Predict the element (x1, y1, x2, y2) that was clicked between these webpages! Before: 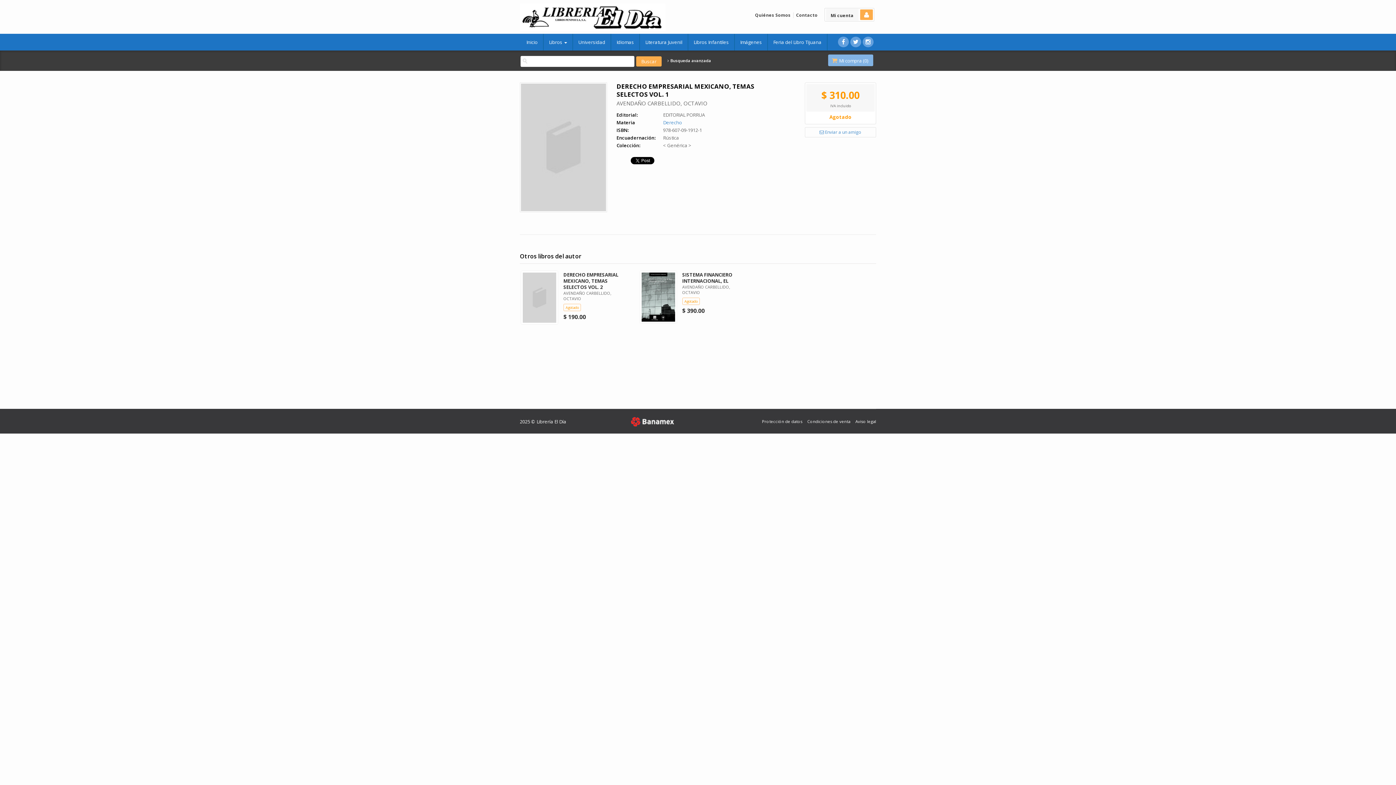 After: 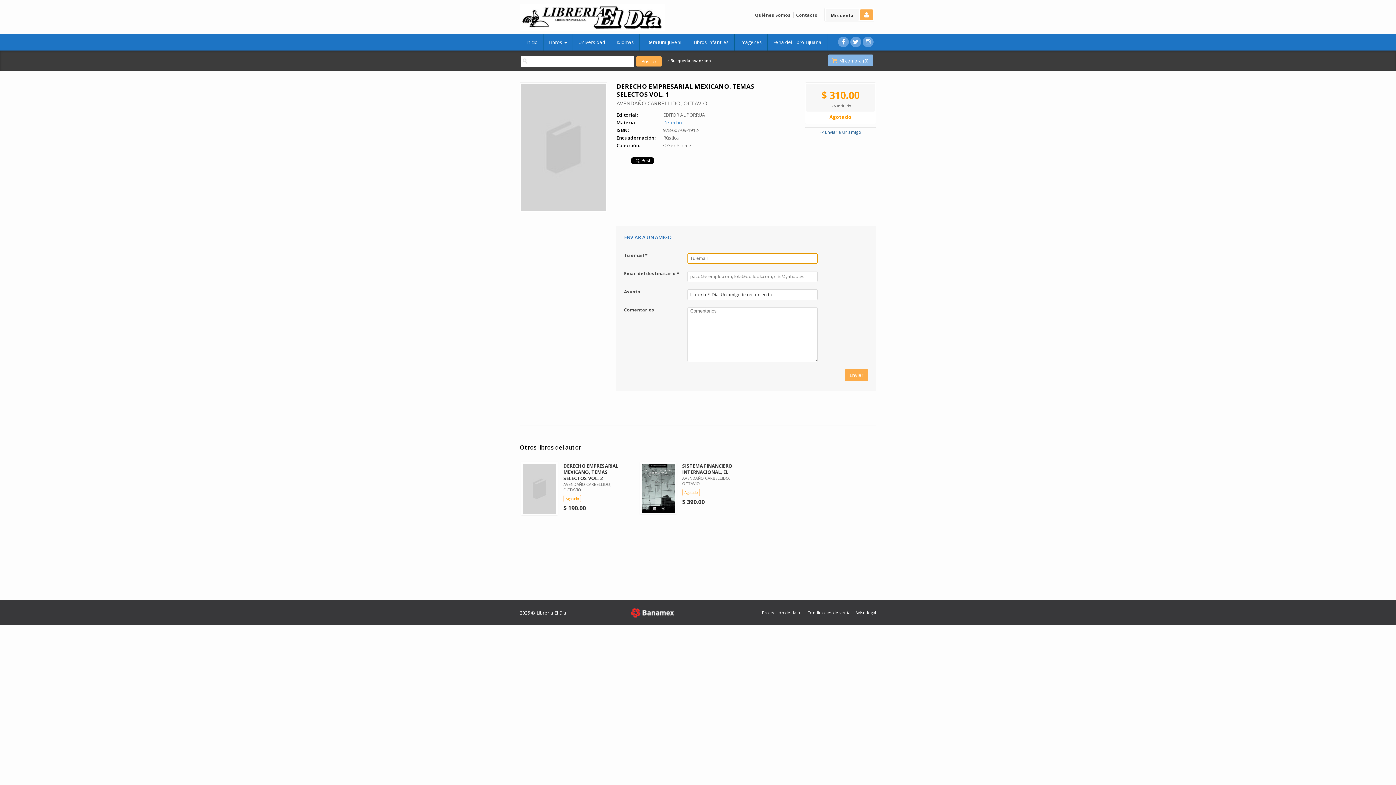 Action: label:  Enviar a un amigo bbox: (819, 129, 861, 135)